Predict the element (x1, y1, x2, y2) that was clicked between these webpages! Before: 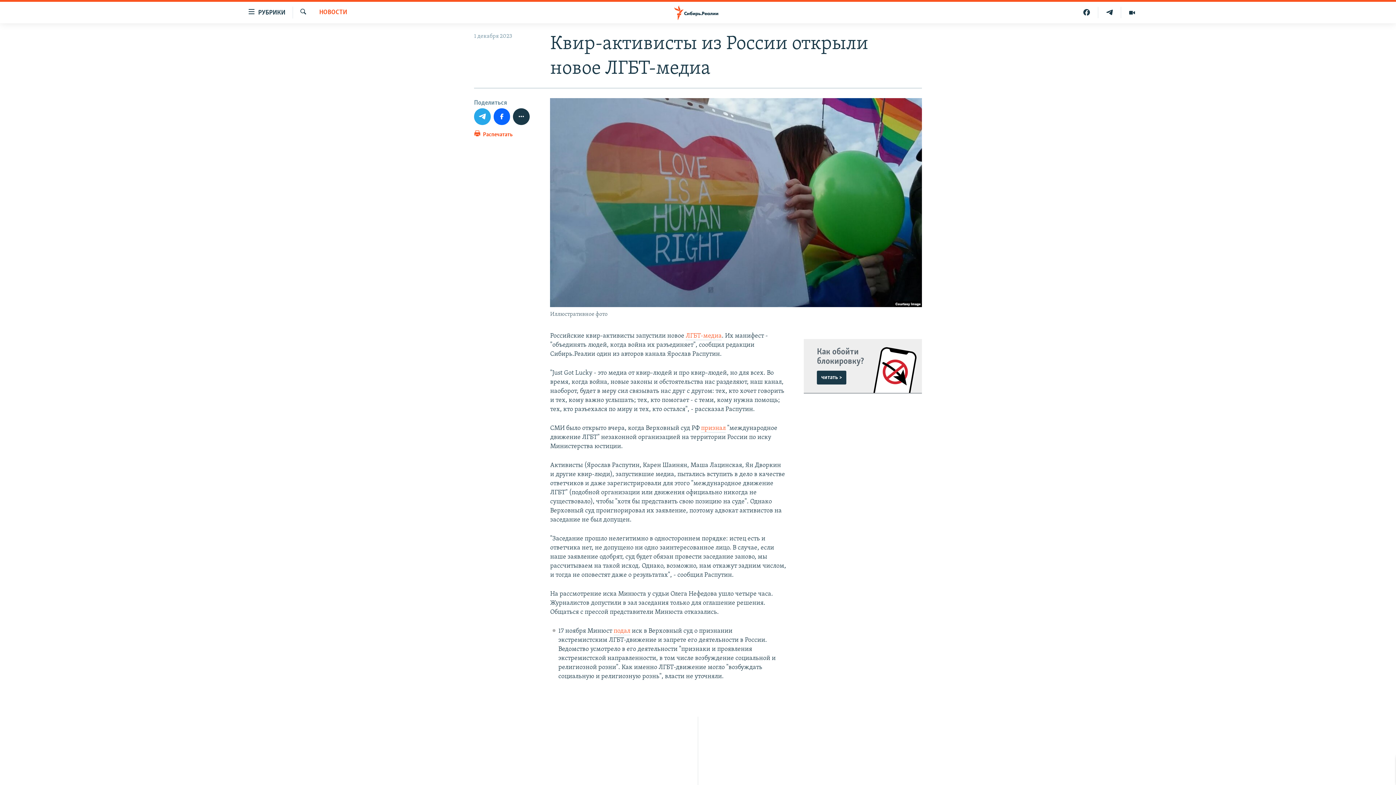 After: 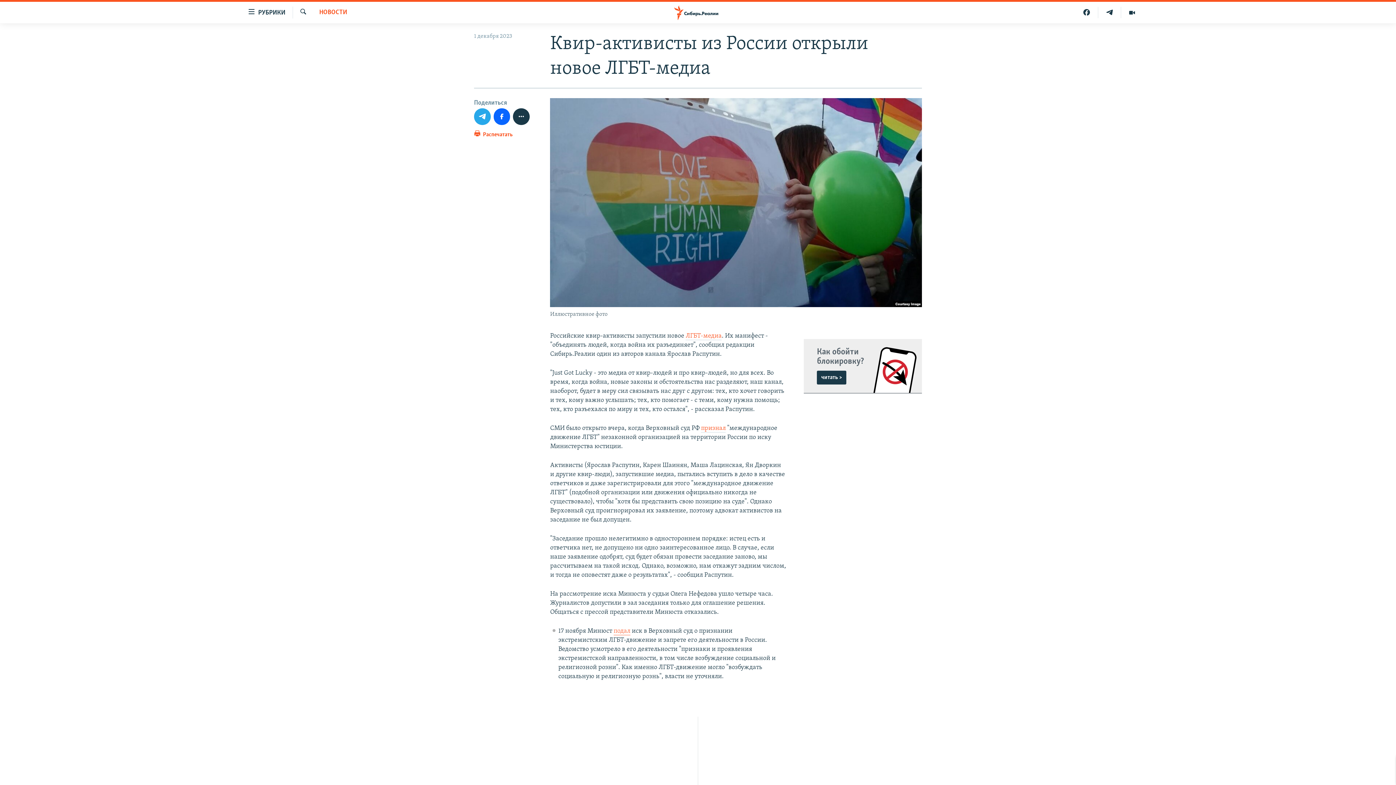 Action: bbox: (613, 628, 630, 635) label: подал